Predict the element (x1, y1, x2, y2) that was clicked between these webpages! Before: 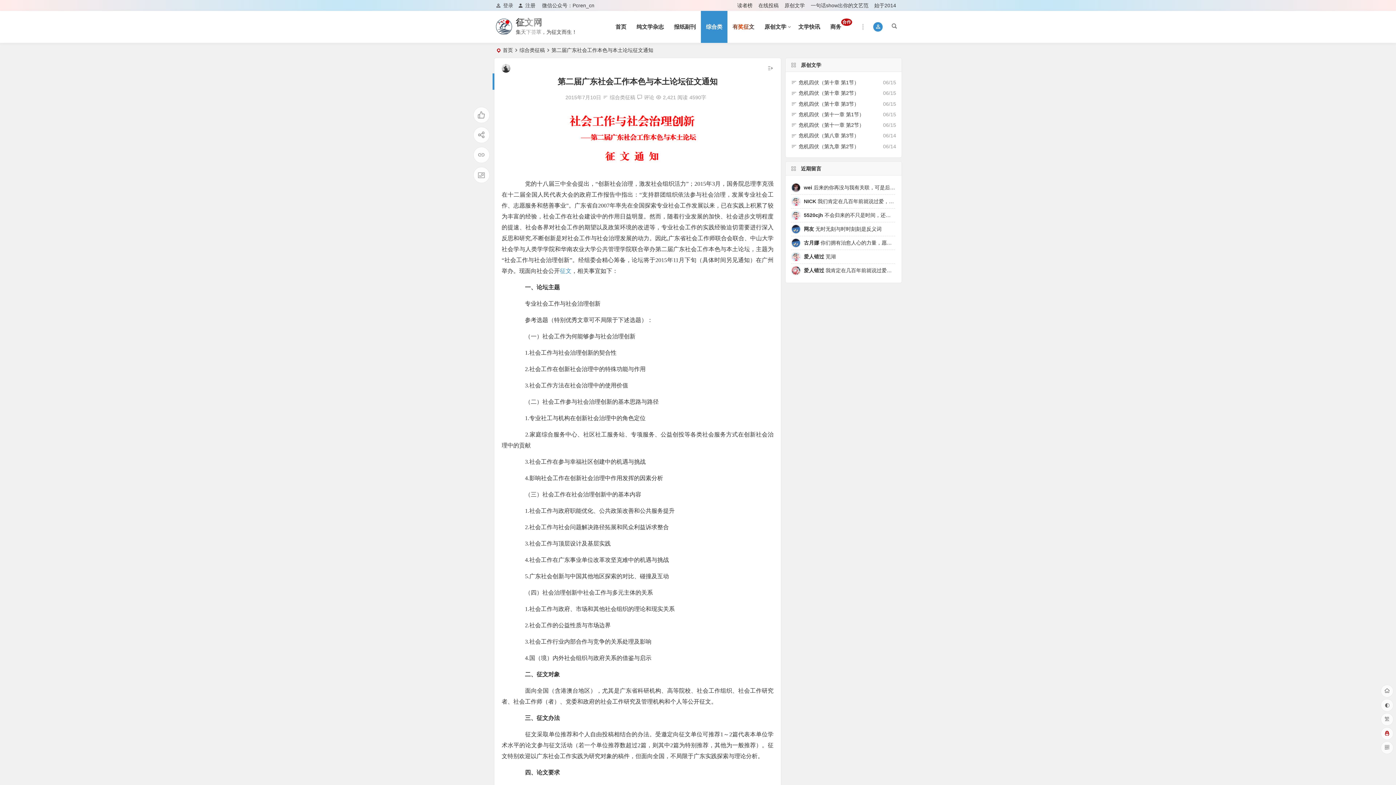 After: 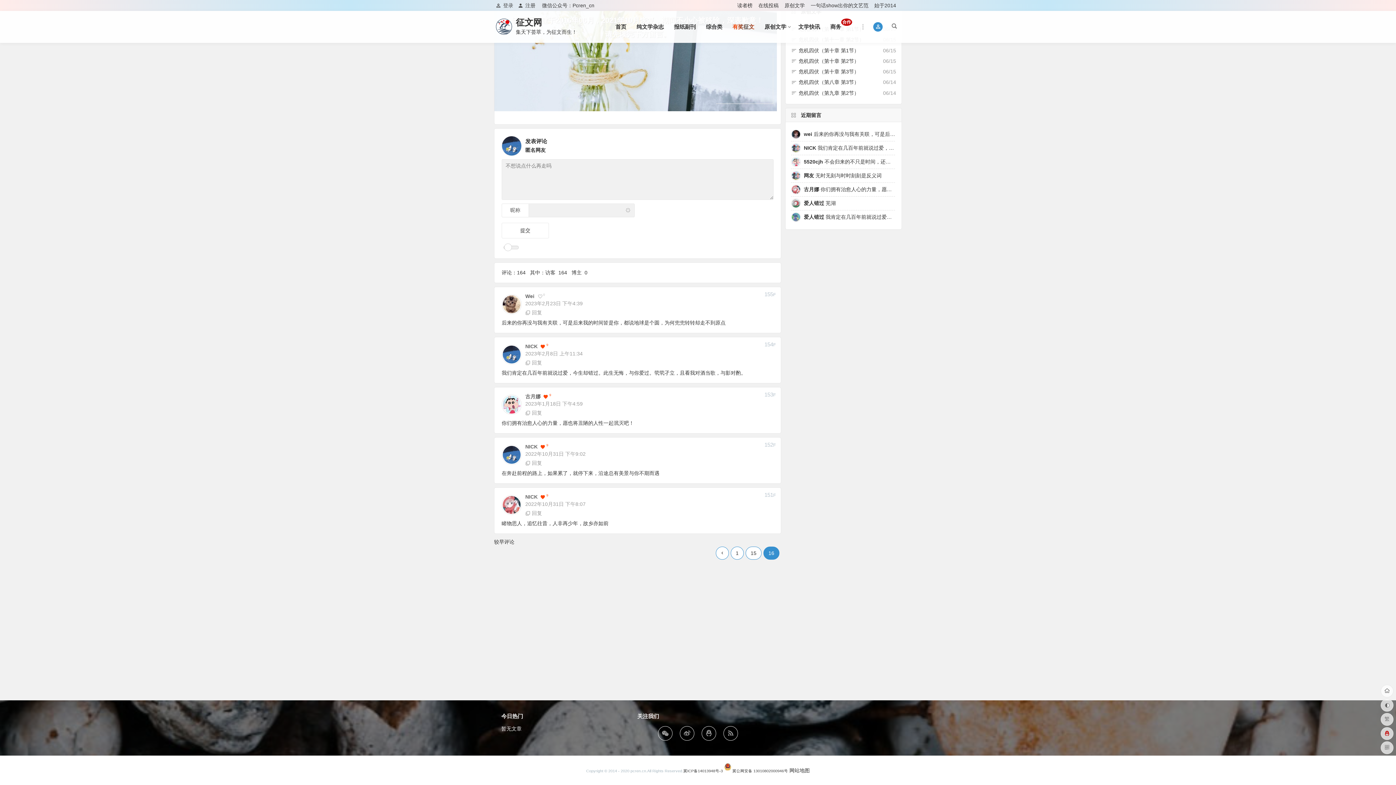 Action: label: 古月娜 你们拥有治愈人心的力量，愿也将丑陋的人性一起泯灭吧！ bbox: (804, 240, 953, 246)